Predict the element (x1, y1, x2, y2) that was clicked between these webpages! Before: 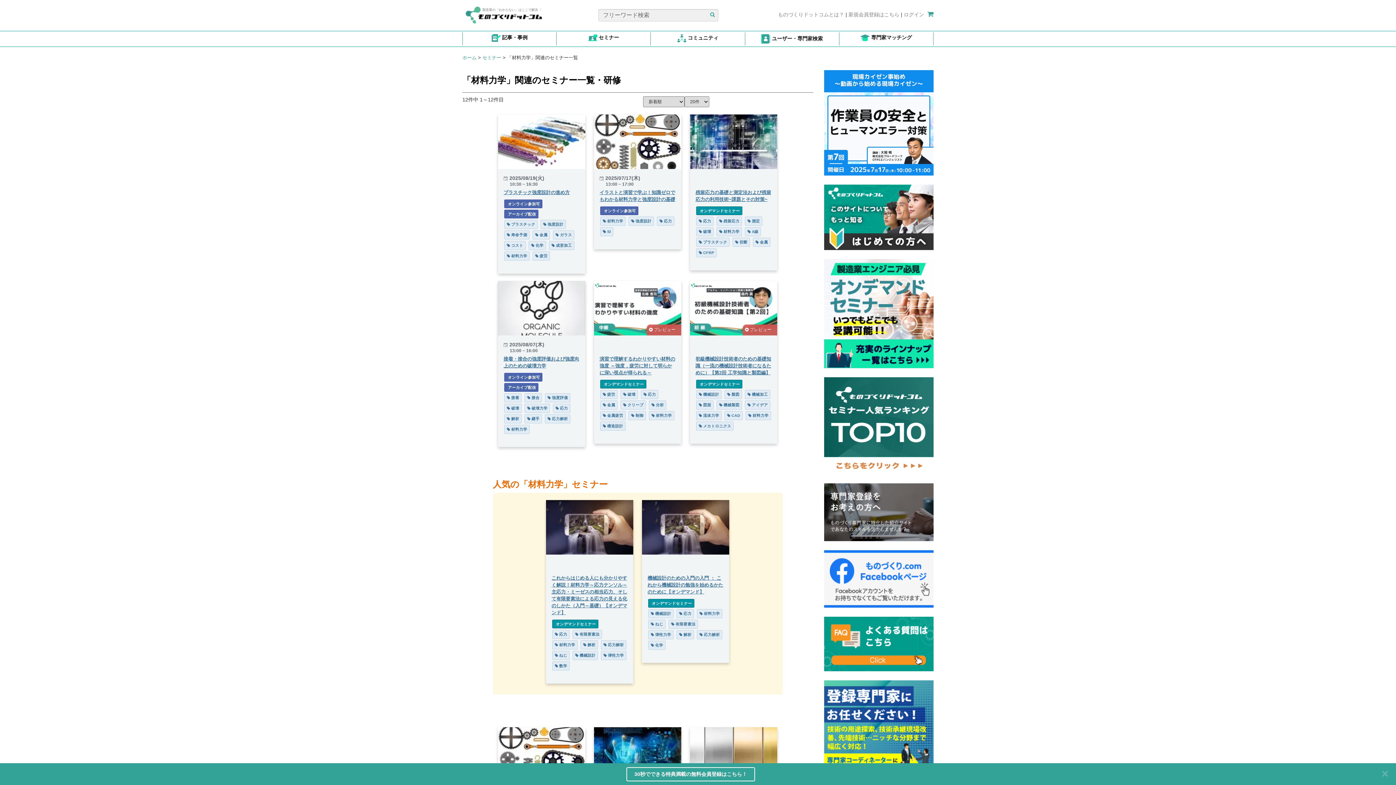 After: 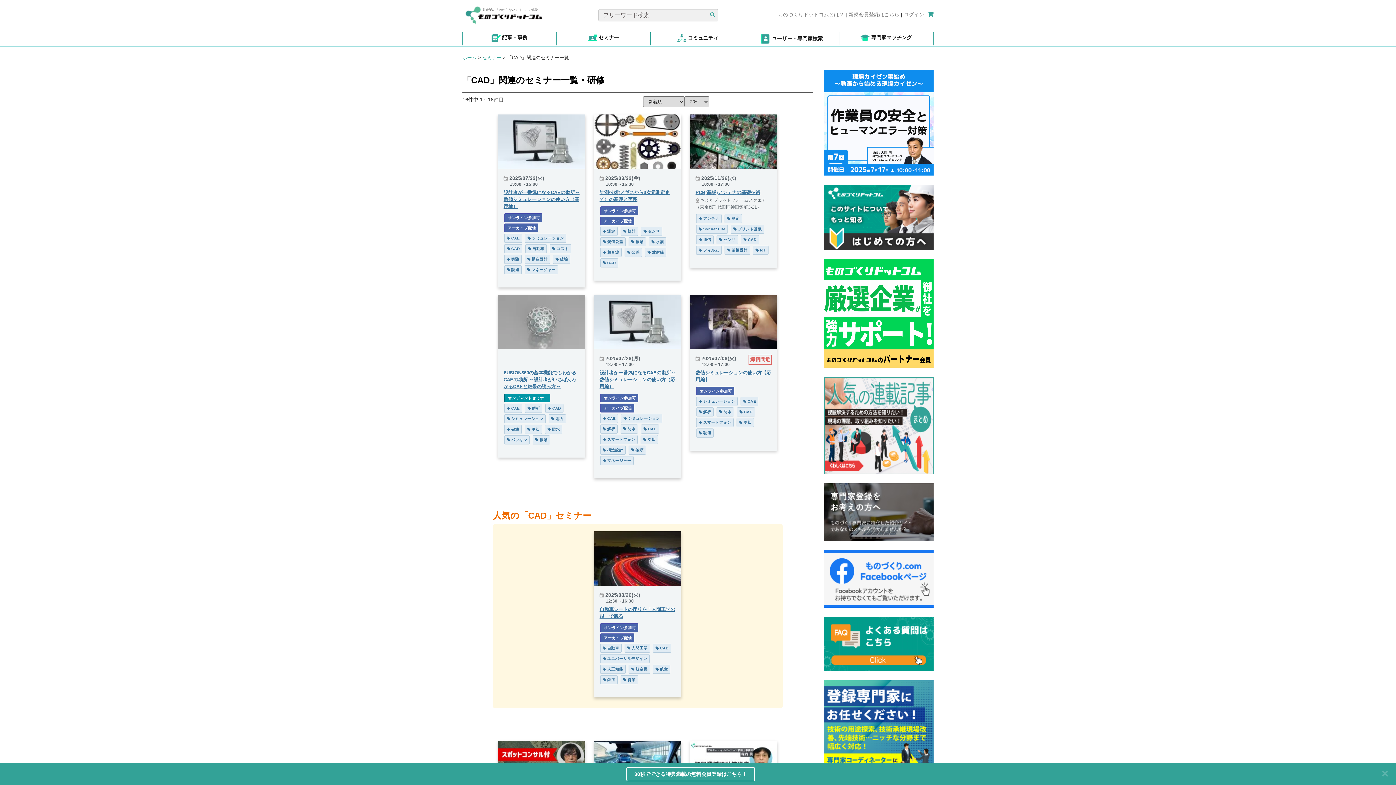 Action: label:  CAD bbox: (727, 413, 740, 417)